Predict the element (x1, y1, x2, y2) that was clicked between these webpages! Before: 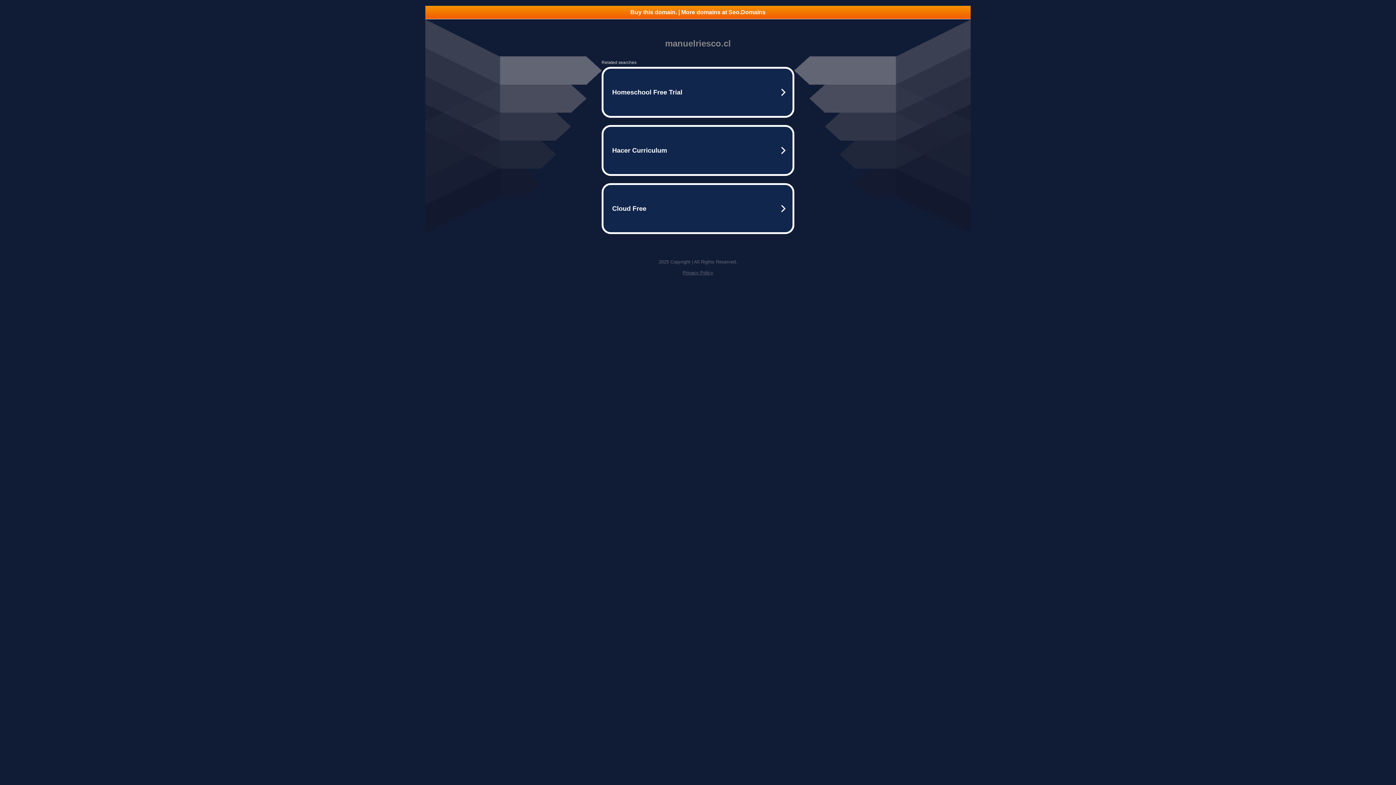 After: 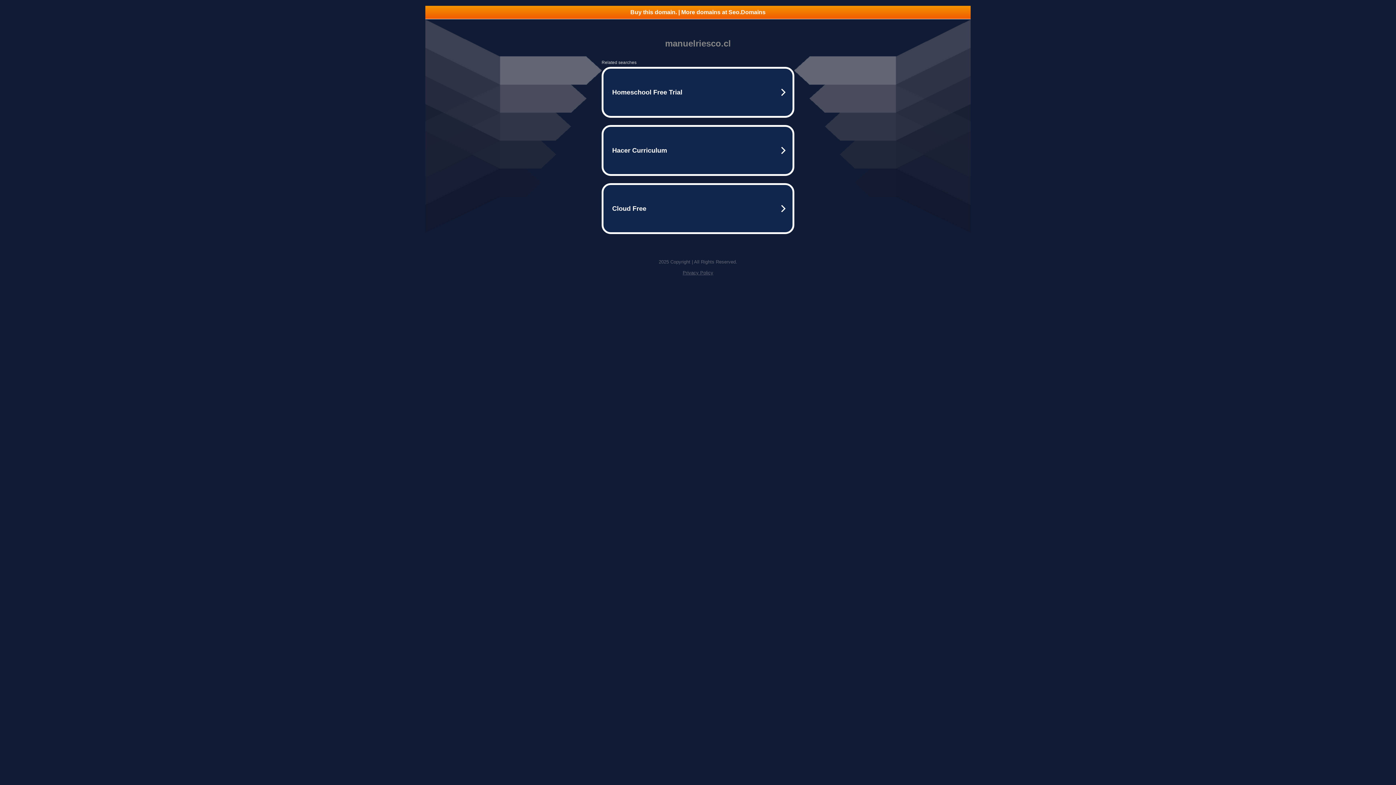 Action: label: Buy this domain. | More domains at Seo.Domains bbox: (425, 5, 970, 18)